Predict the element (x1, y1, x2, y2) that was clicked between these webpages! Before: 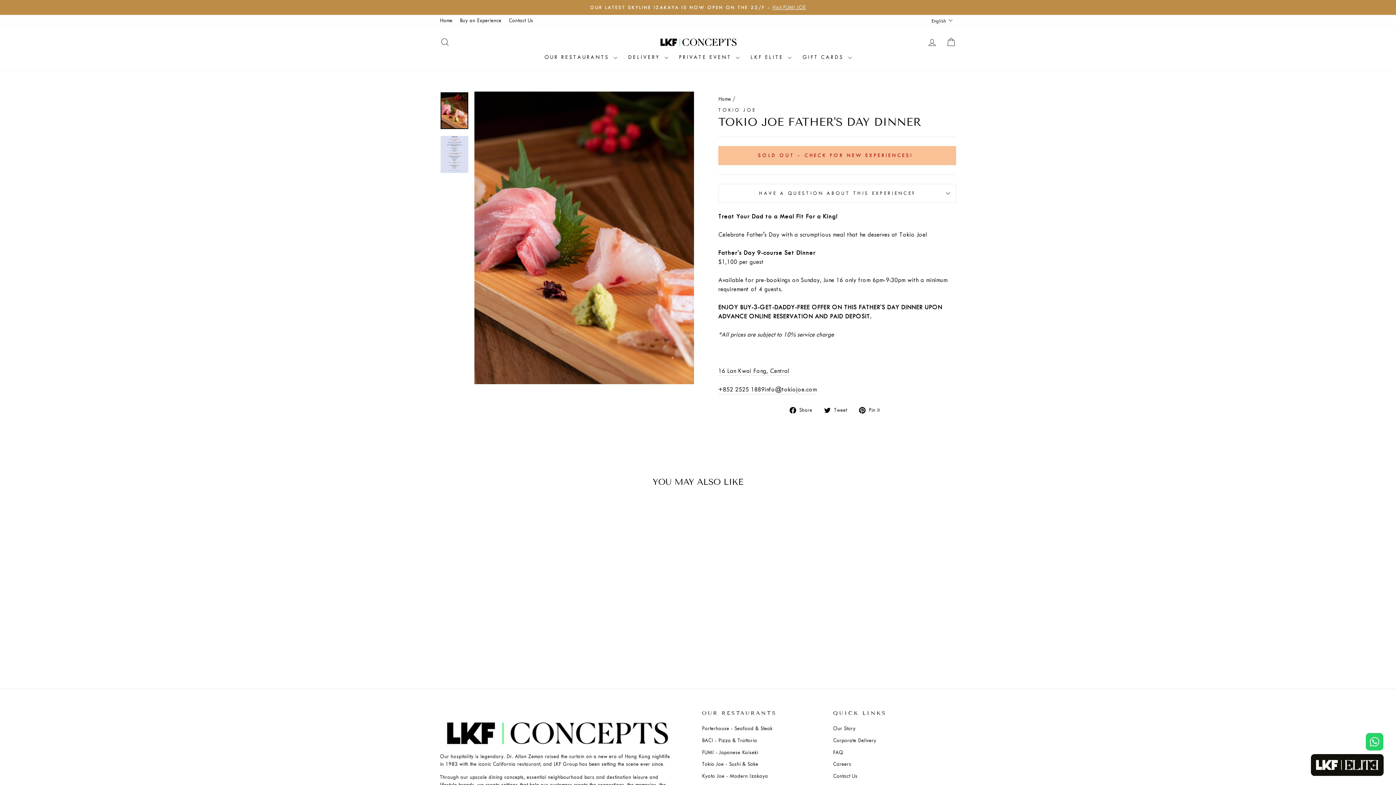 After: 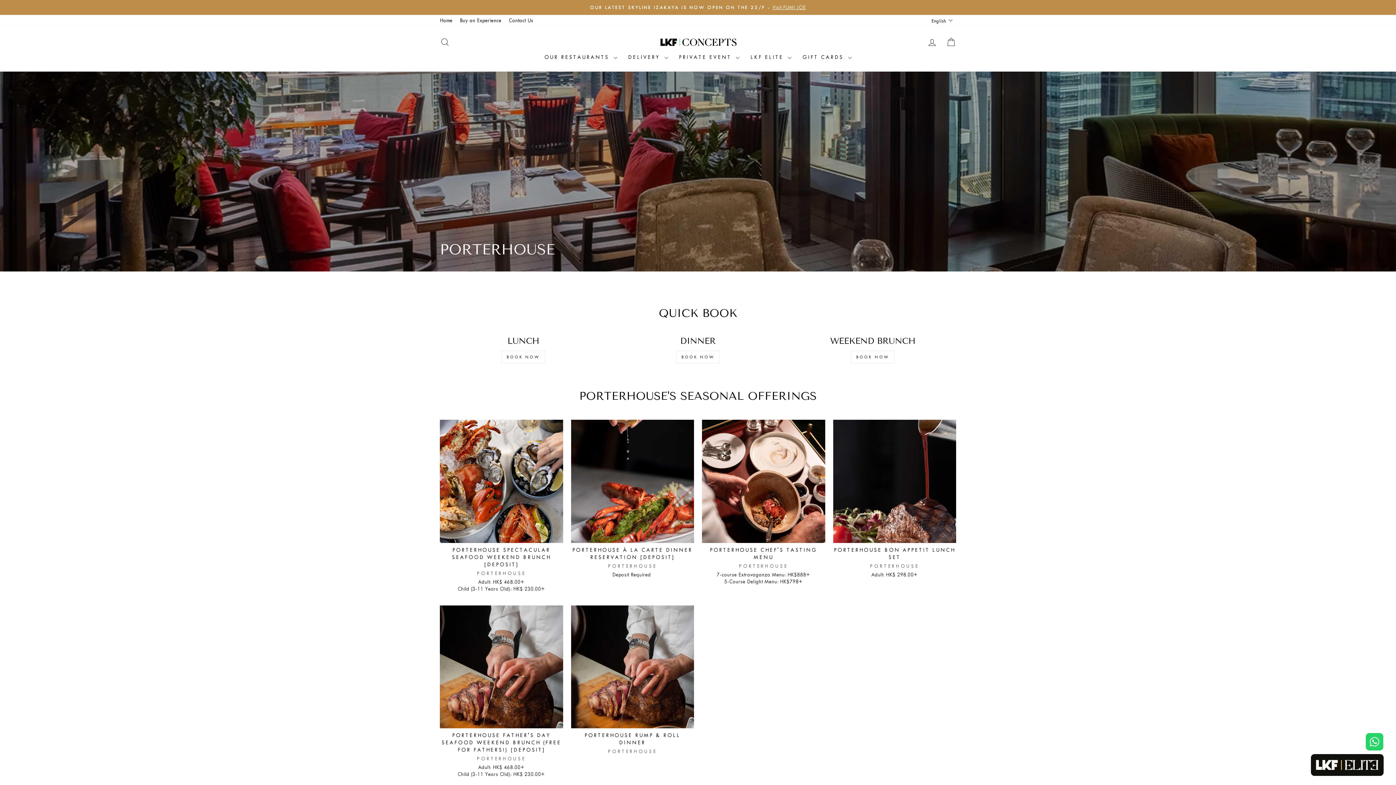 Action: label: Porterhouse - Seafood & Steak bbox: (702, 723, 772, 734)